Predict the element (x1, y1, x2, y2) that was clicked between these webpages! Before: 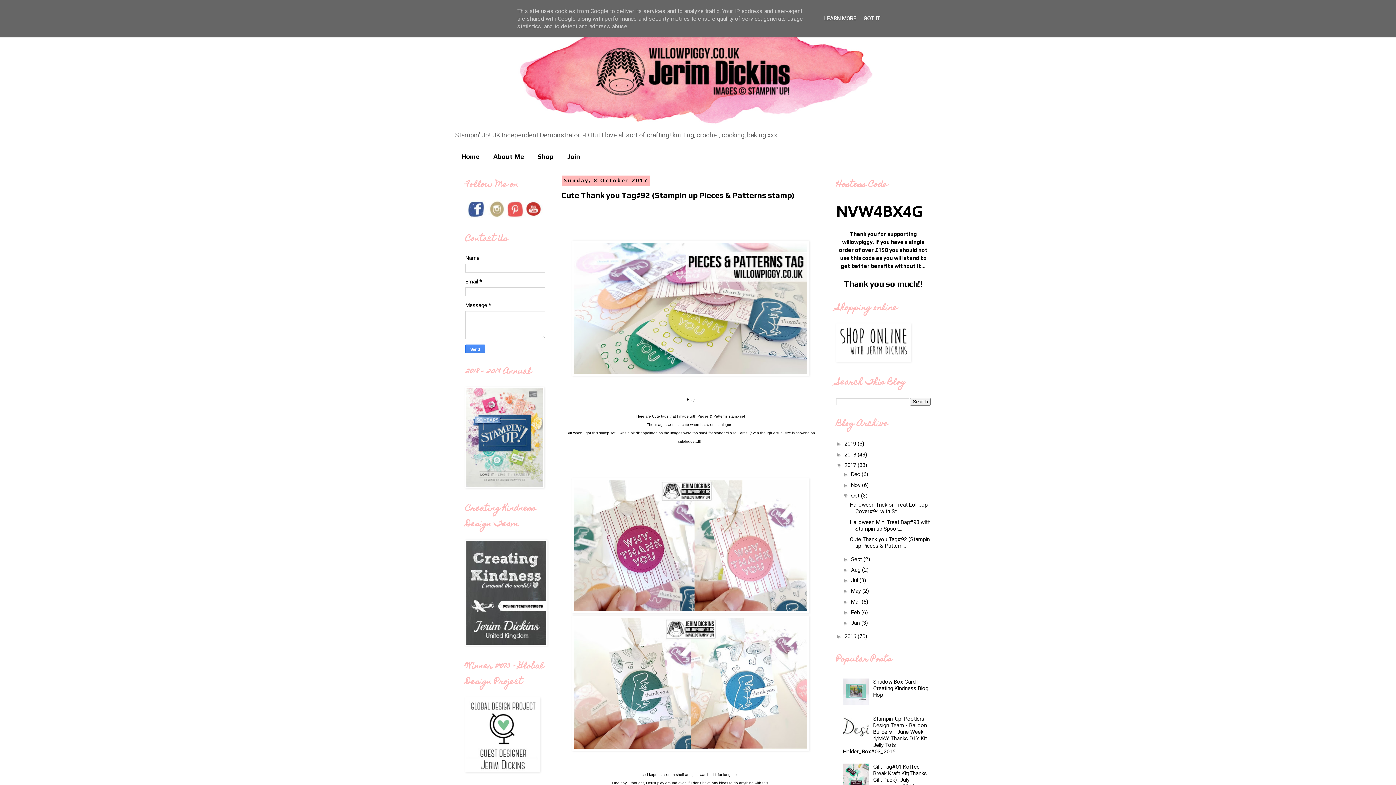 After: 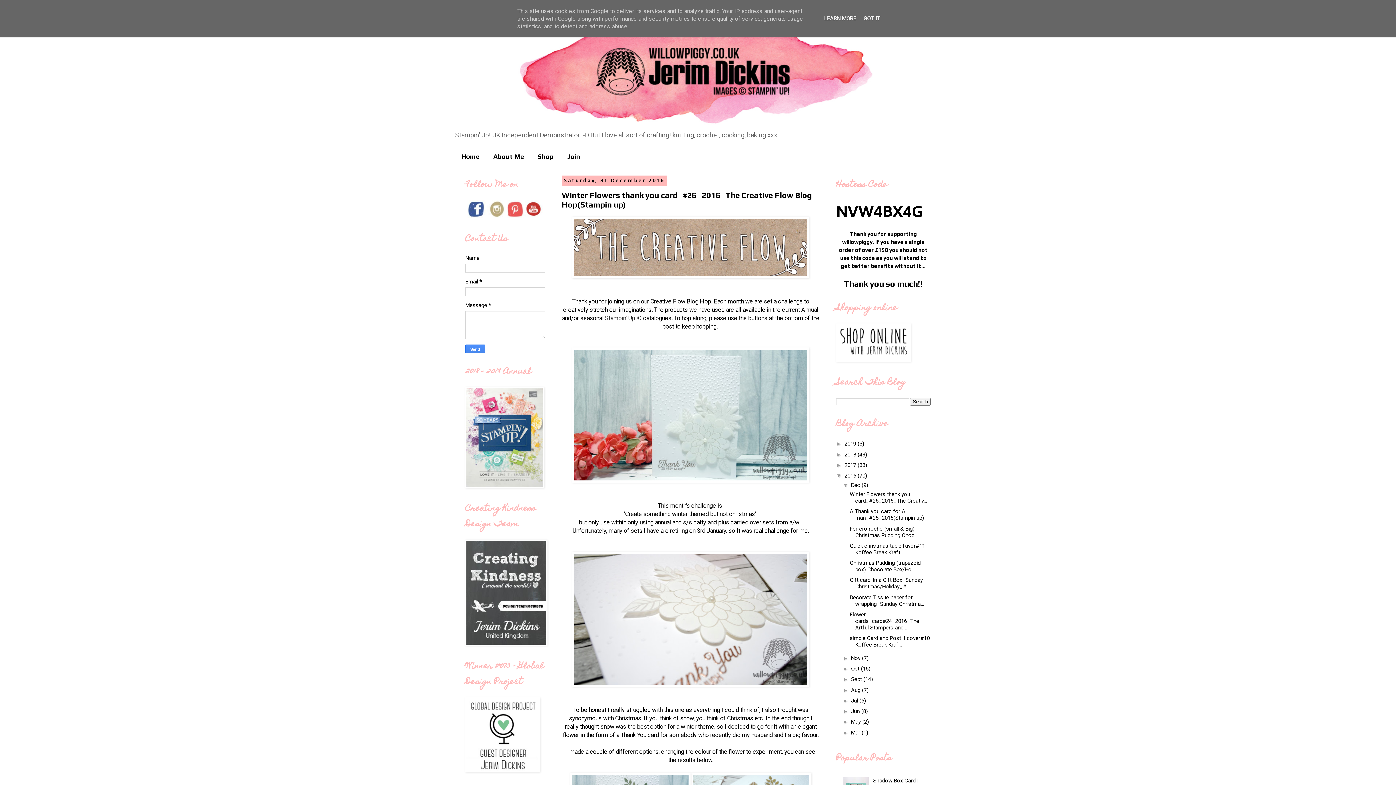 Action: label: 2016  bbox: (844, 633, 857, 639)